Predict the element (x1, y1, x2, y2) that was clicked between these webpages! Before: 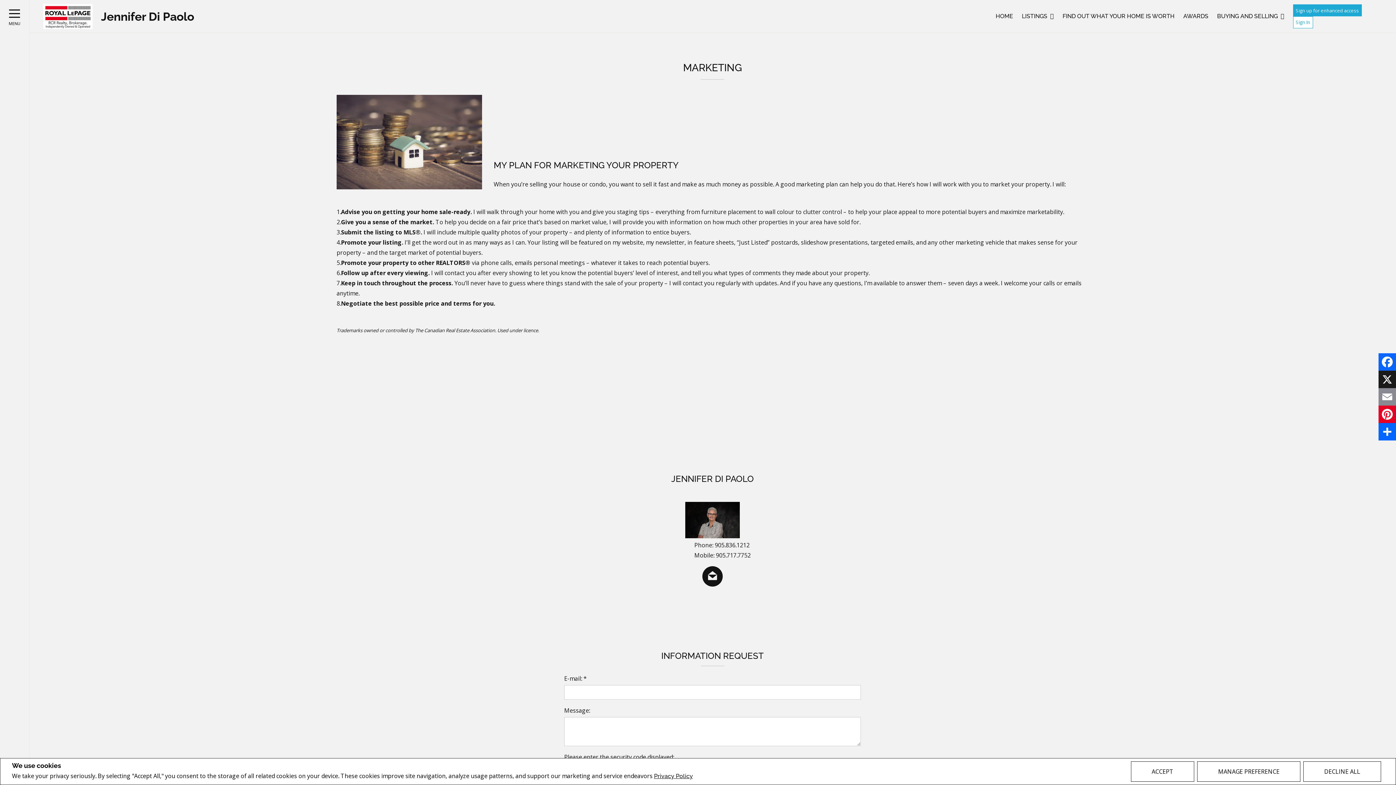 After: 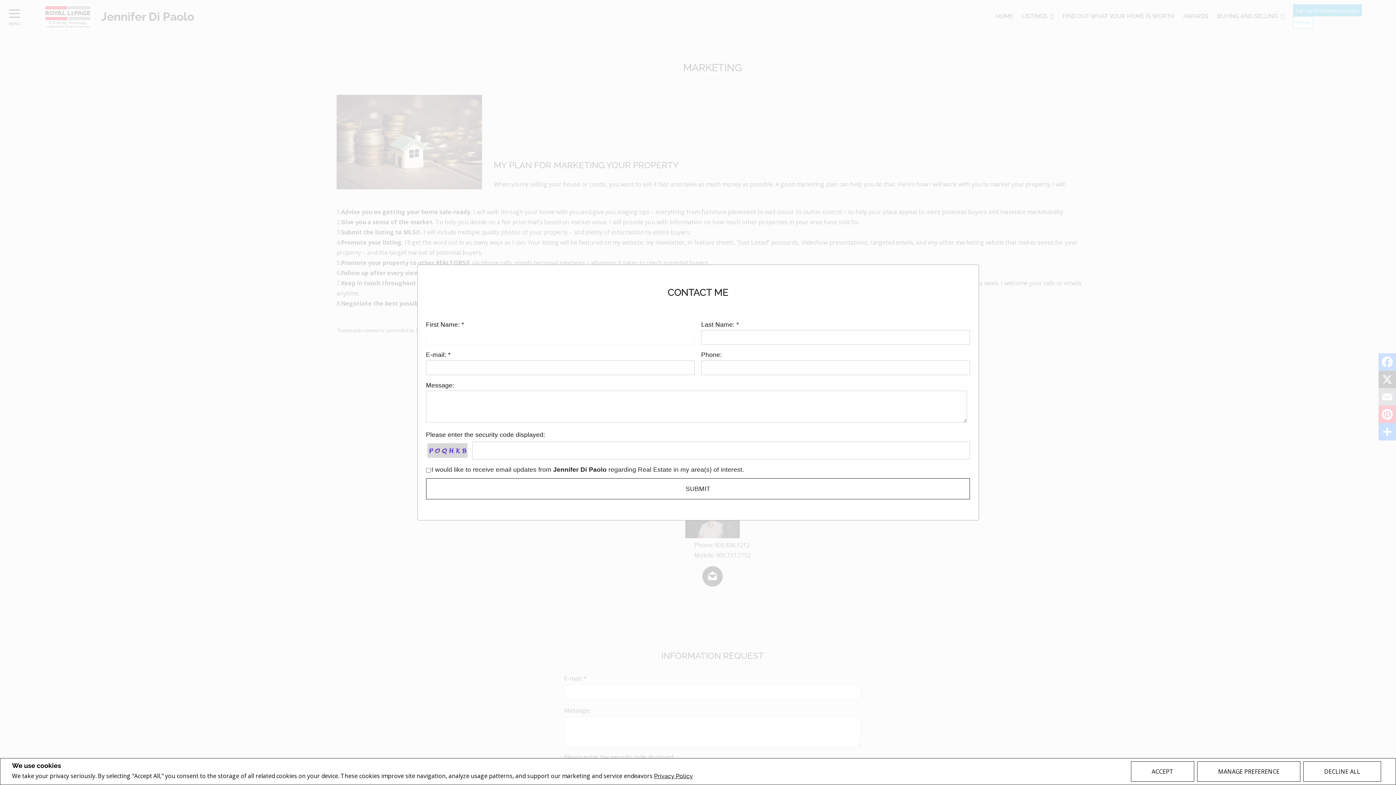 Action: bbox: (702, 566, 722, 587)